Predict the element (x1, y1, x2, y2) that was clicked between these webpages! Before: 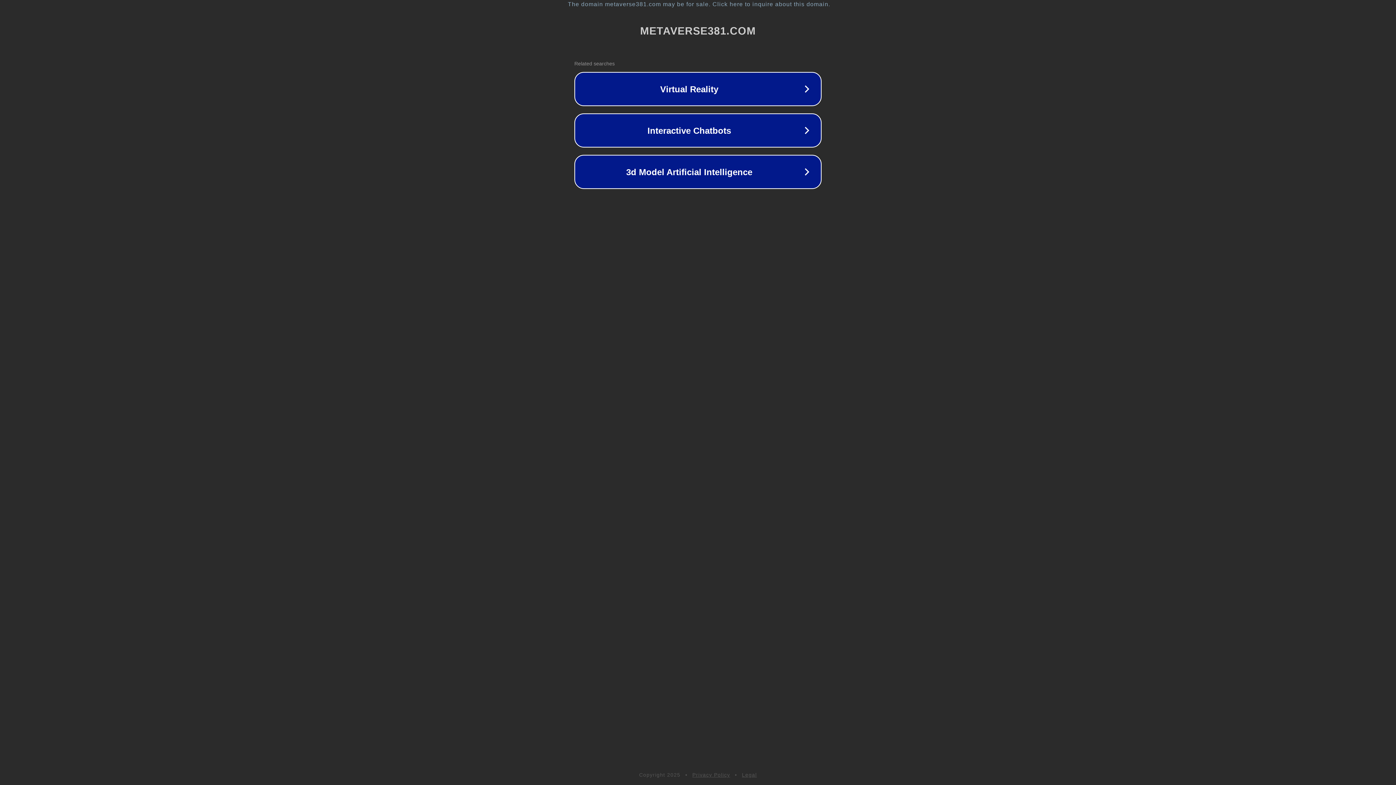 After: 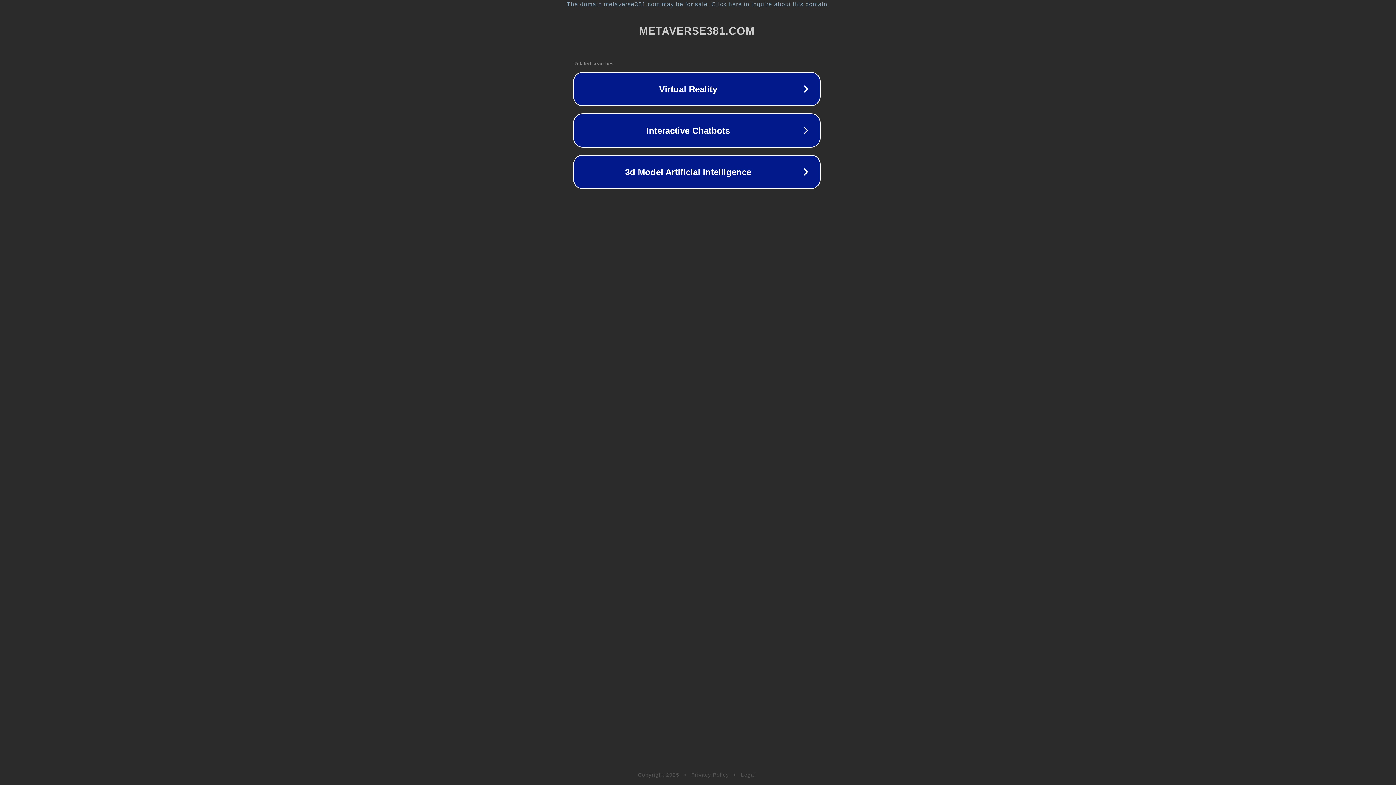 Action: bbox: (1, 1, 1397, 7) label: The domain metaverse381.com may be for sale. Click here to inquire about this domain.